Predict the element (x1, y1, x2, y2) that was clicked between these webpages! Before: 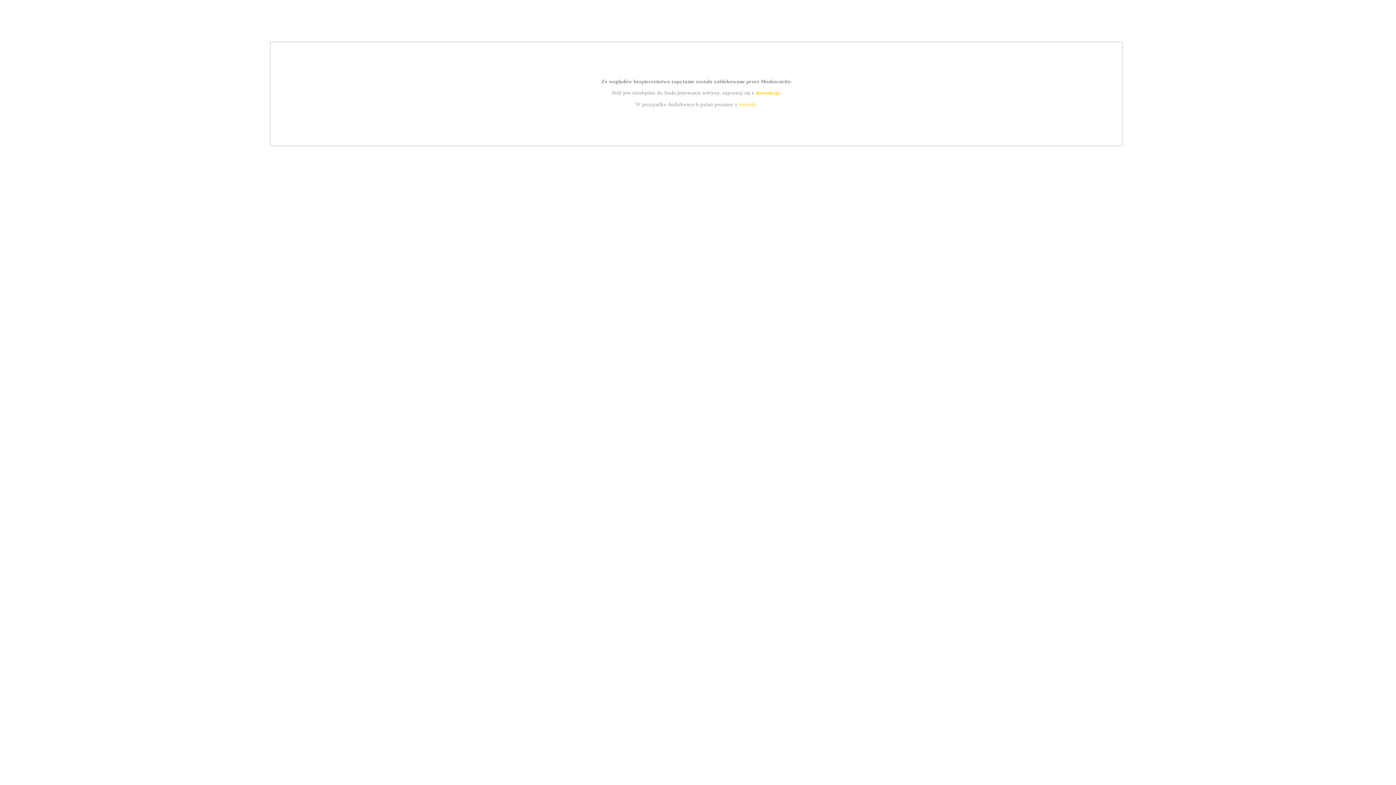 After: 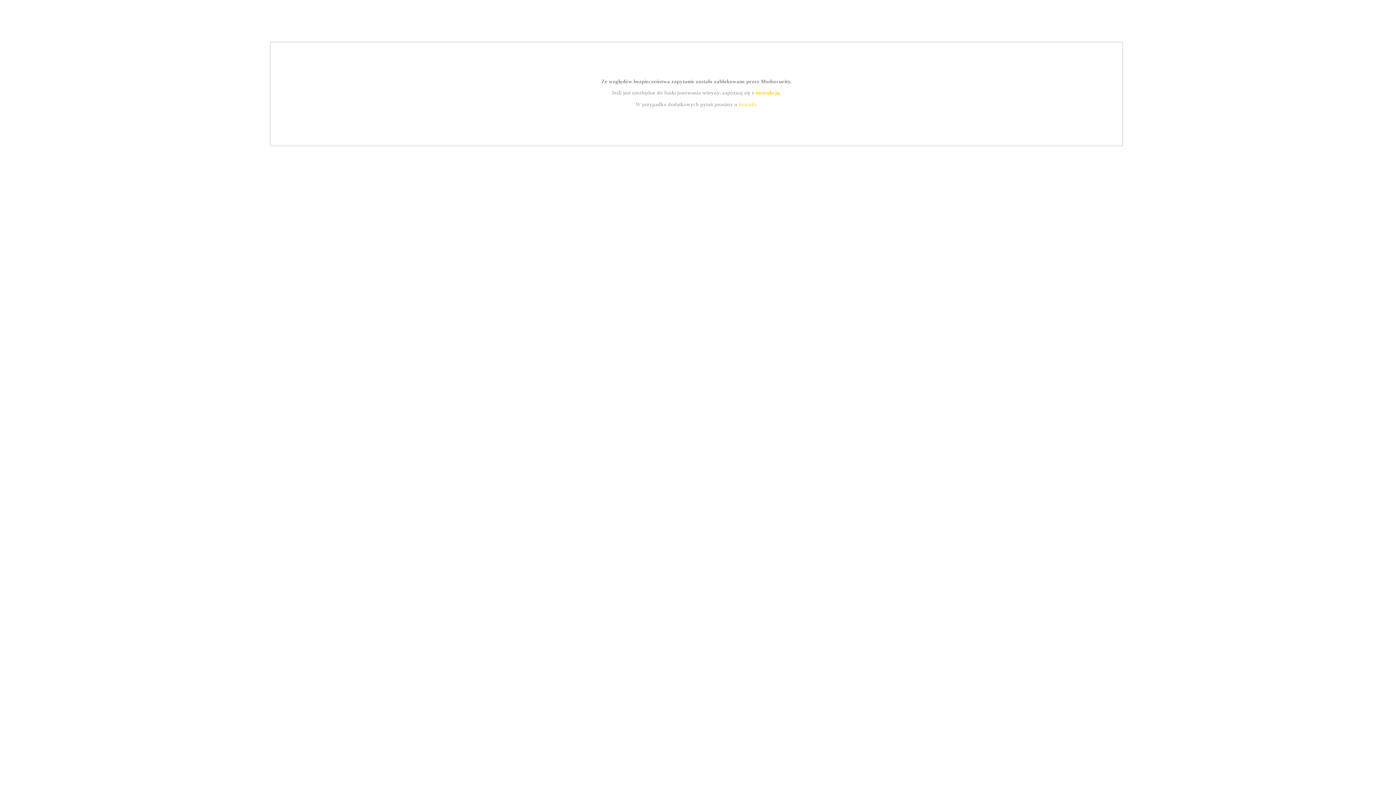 Action: label: kontakt bbox: (739, 101, 756, 107)